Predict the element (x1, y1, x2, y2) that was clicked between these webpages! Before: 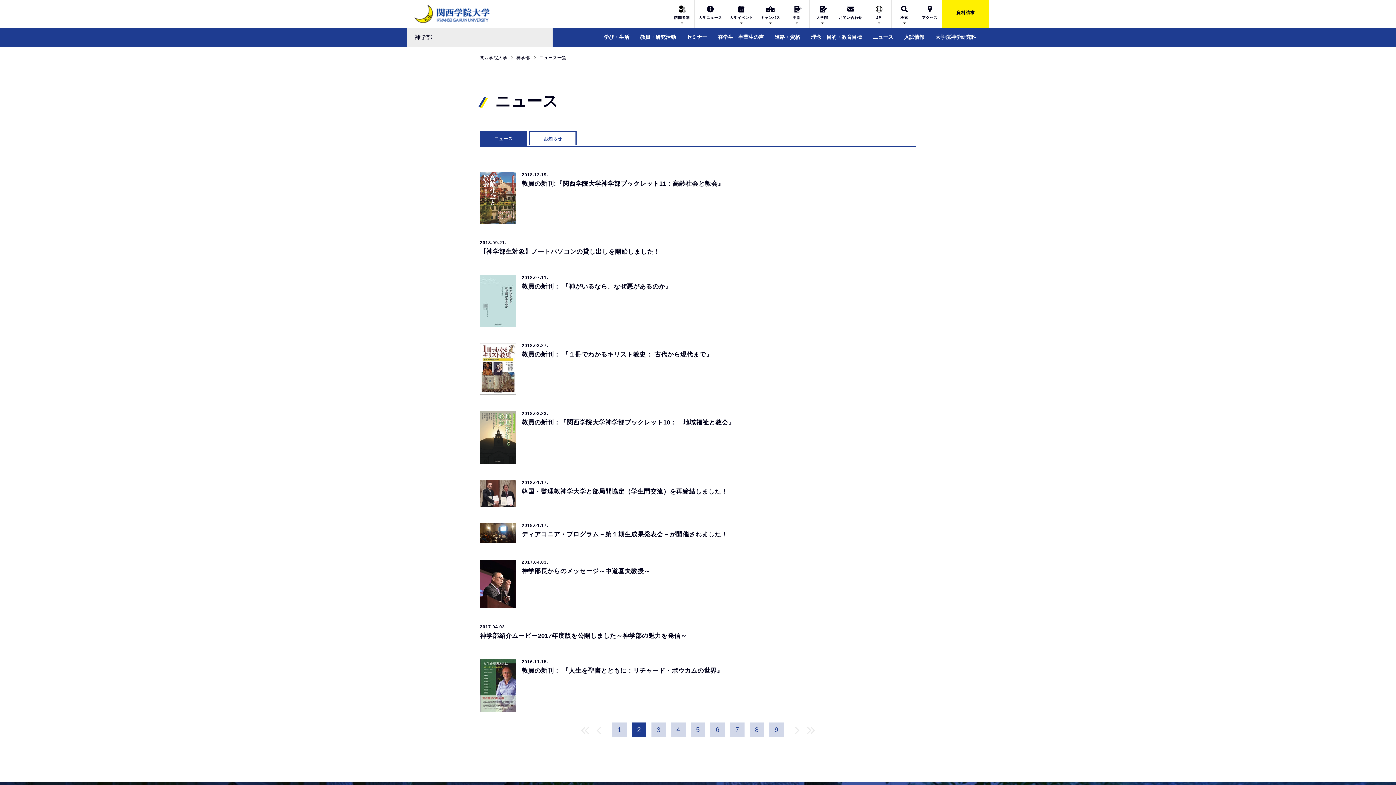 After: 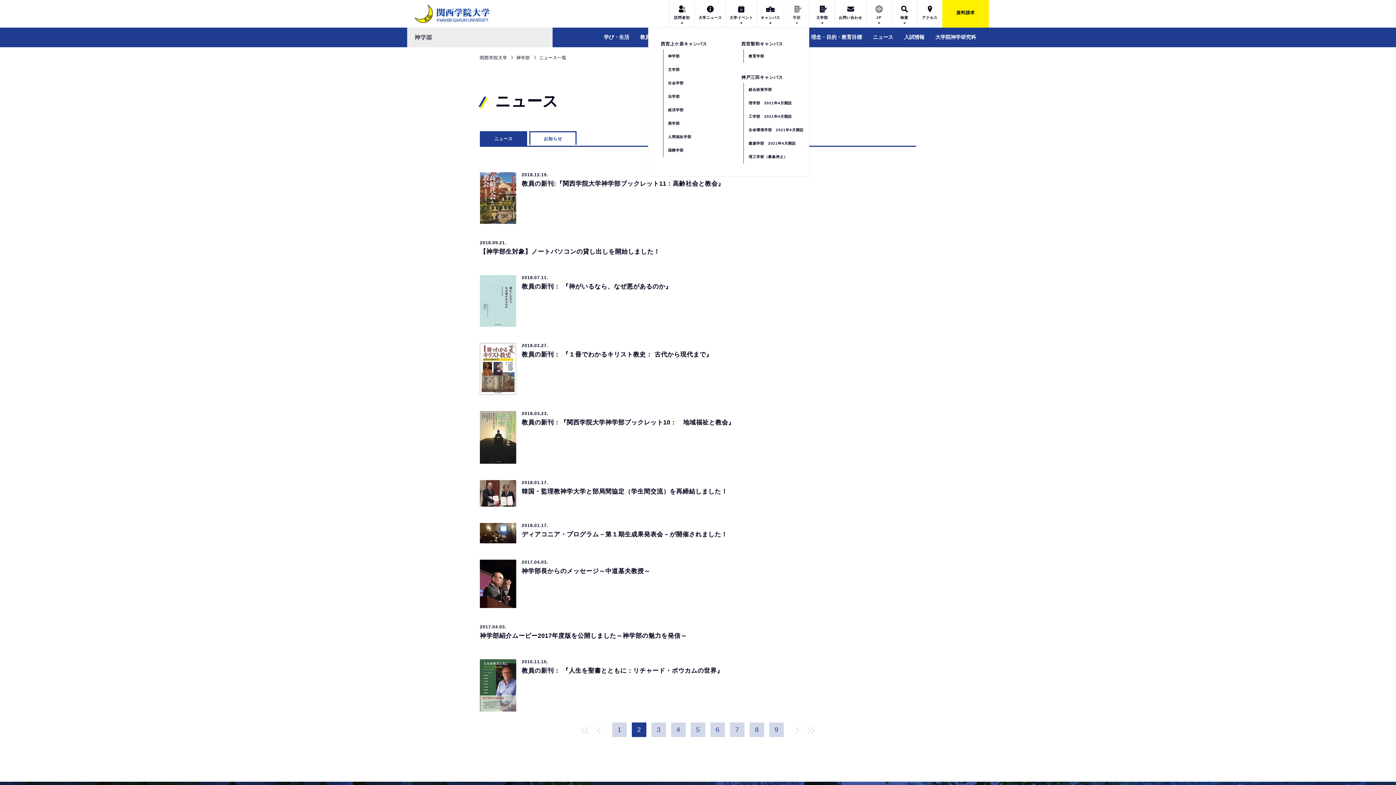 Action: label: 学部 bbox: (784, 0, 809, 27)